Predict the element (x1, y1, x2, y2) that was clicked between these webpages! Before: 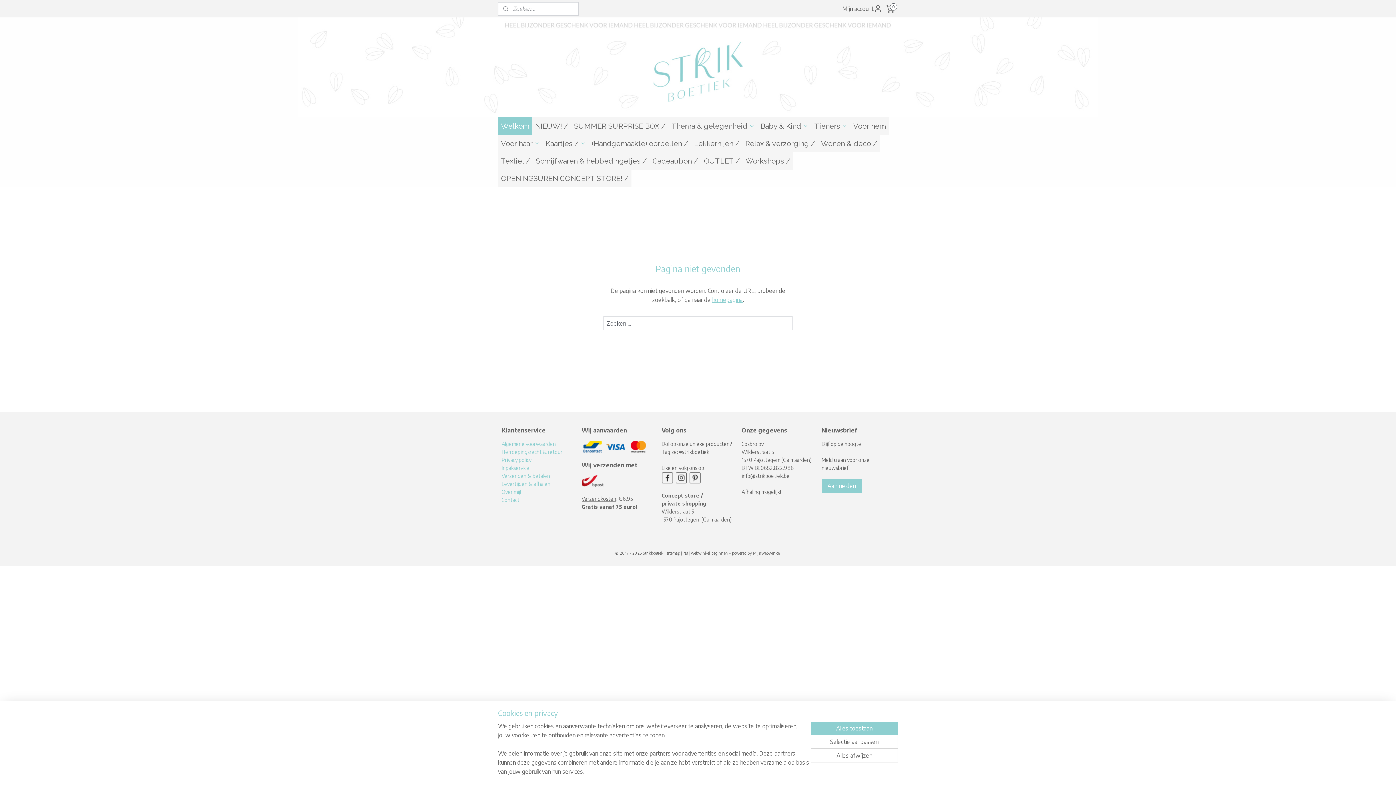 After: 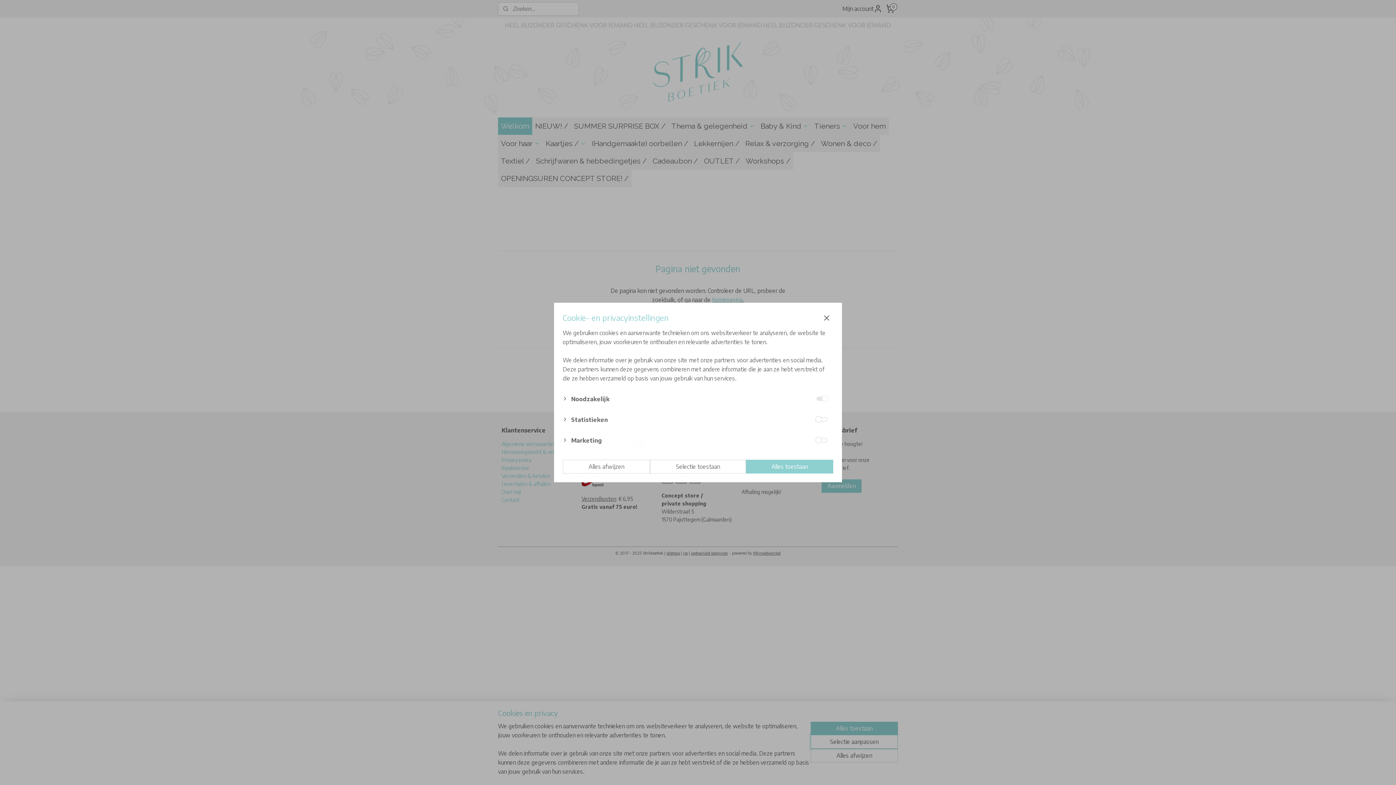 Action: bbox: (810, 735, 898, 749) label: Selectie aanpassen